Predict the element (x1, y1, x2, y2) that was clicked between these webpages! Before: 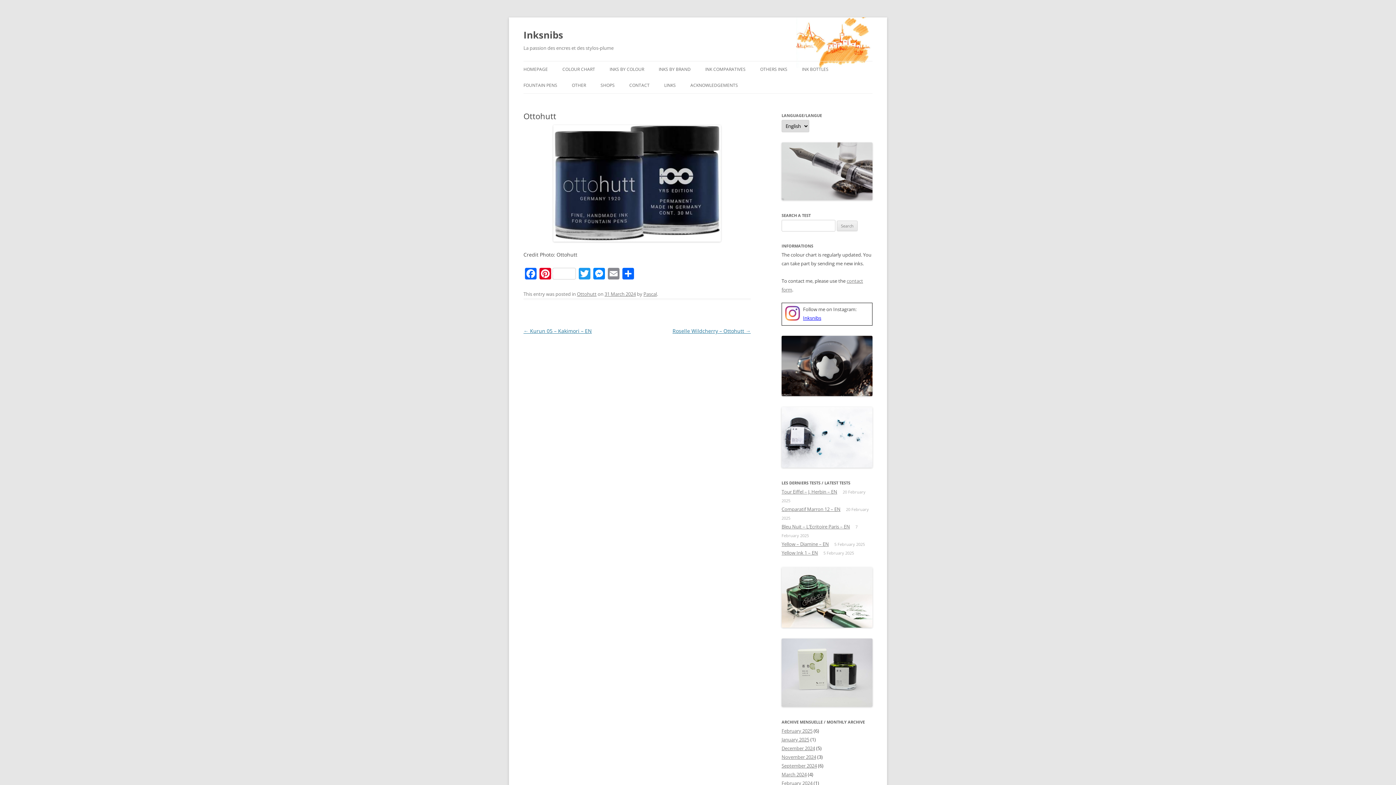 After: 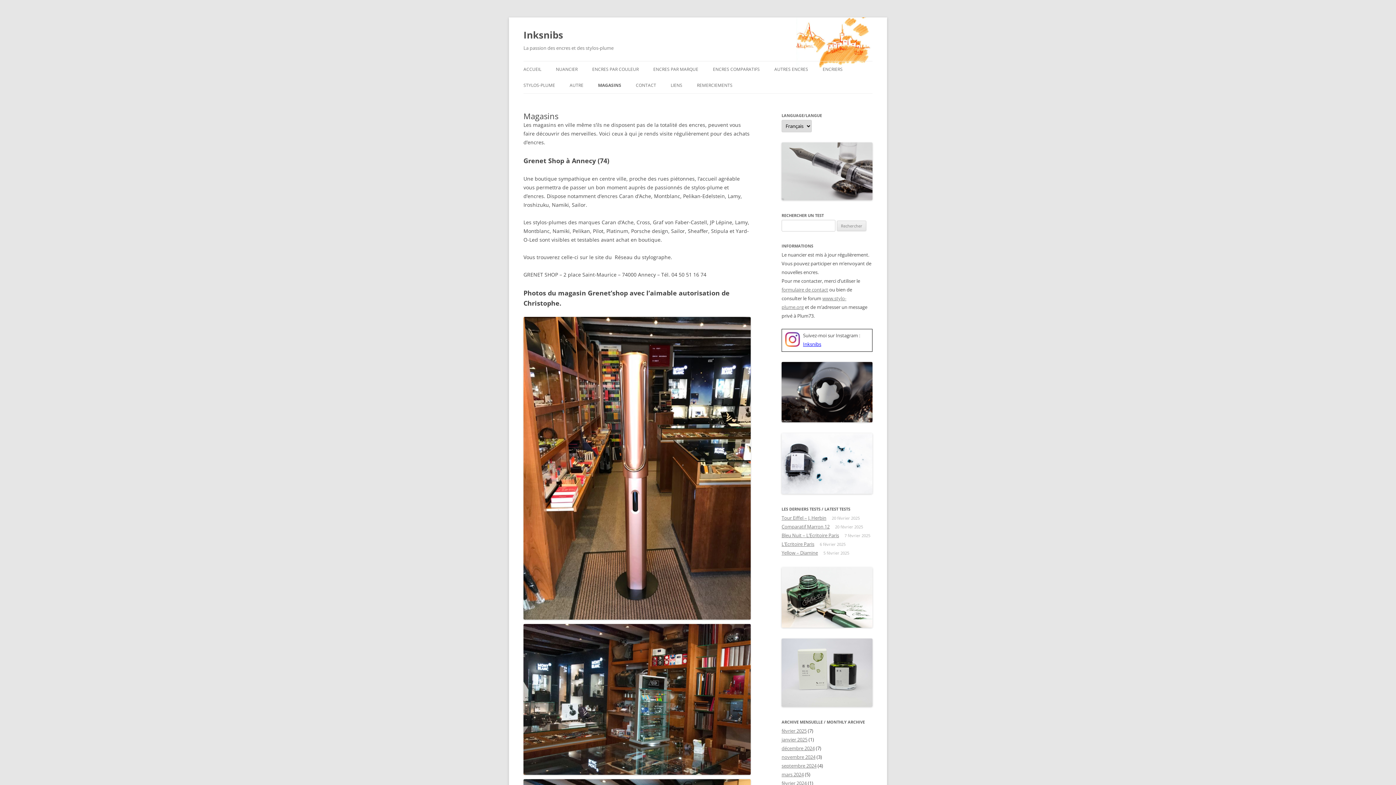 Action: bbox: (600, 77, 614, 93) label: SHOPS